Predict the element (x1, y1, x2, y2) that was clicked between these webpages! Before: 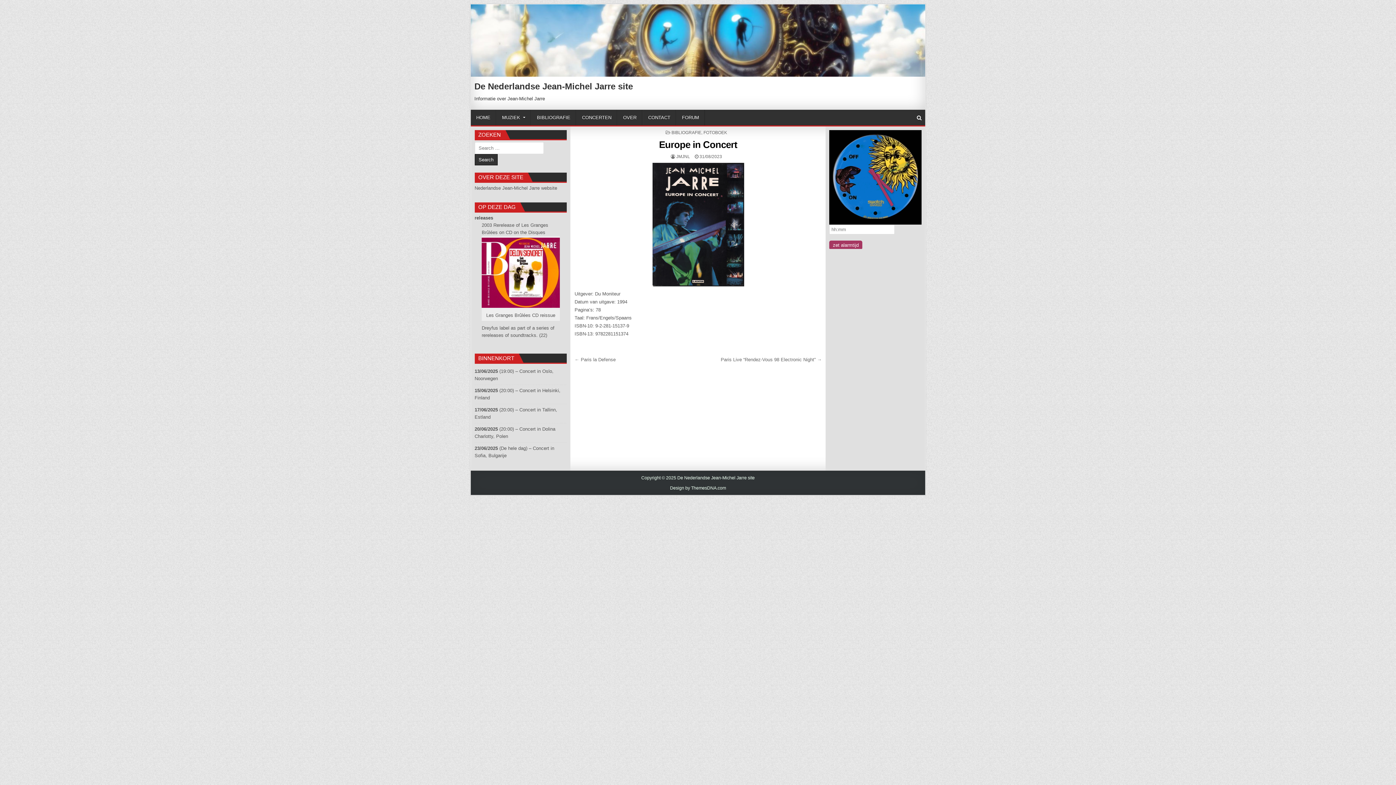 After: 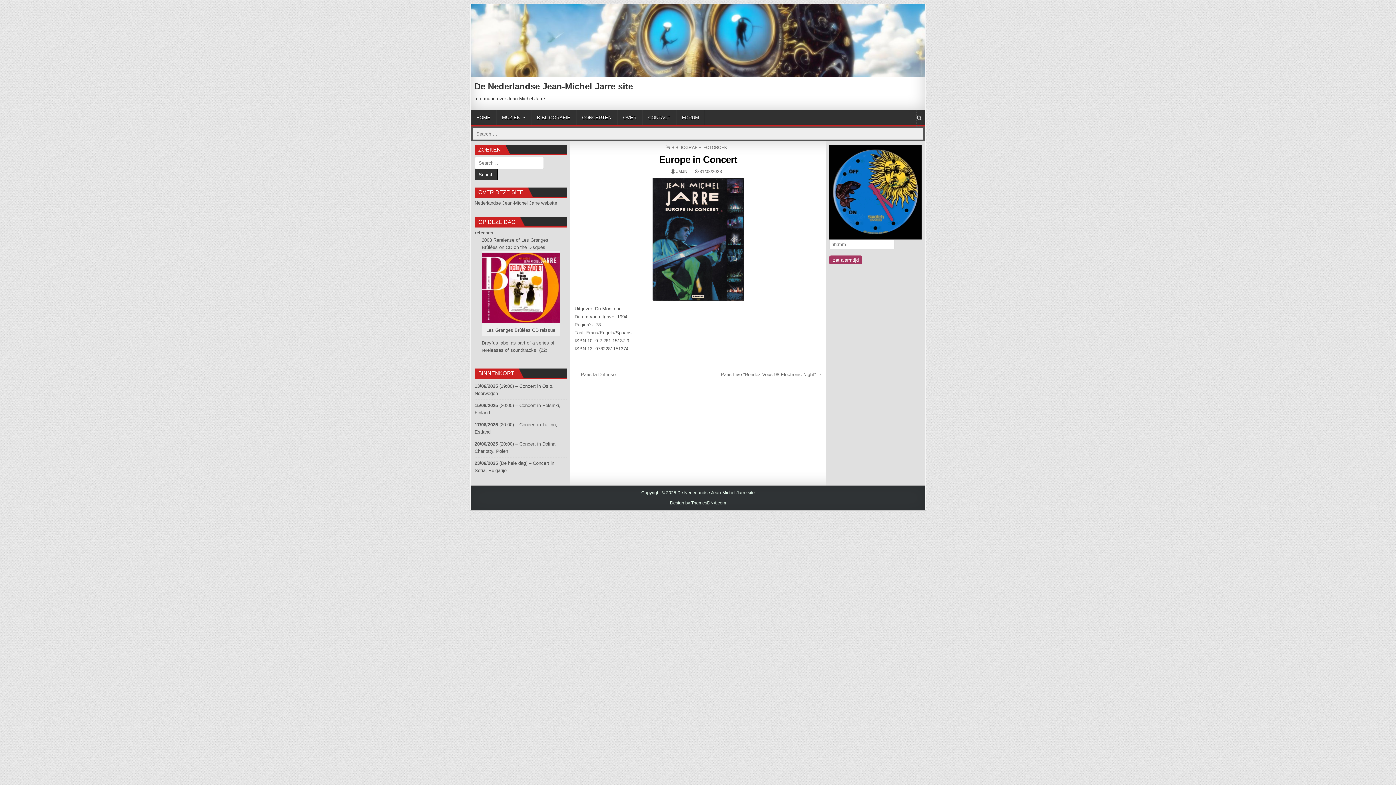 Action: bbox: (917, 109, 921, 126)